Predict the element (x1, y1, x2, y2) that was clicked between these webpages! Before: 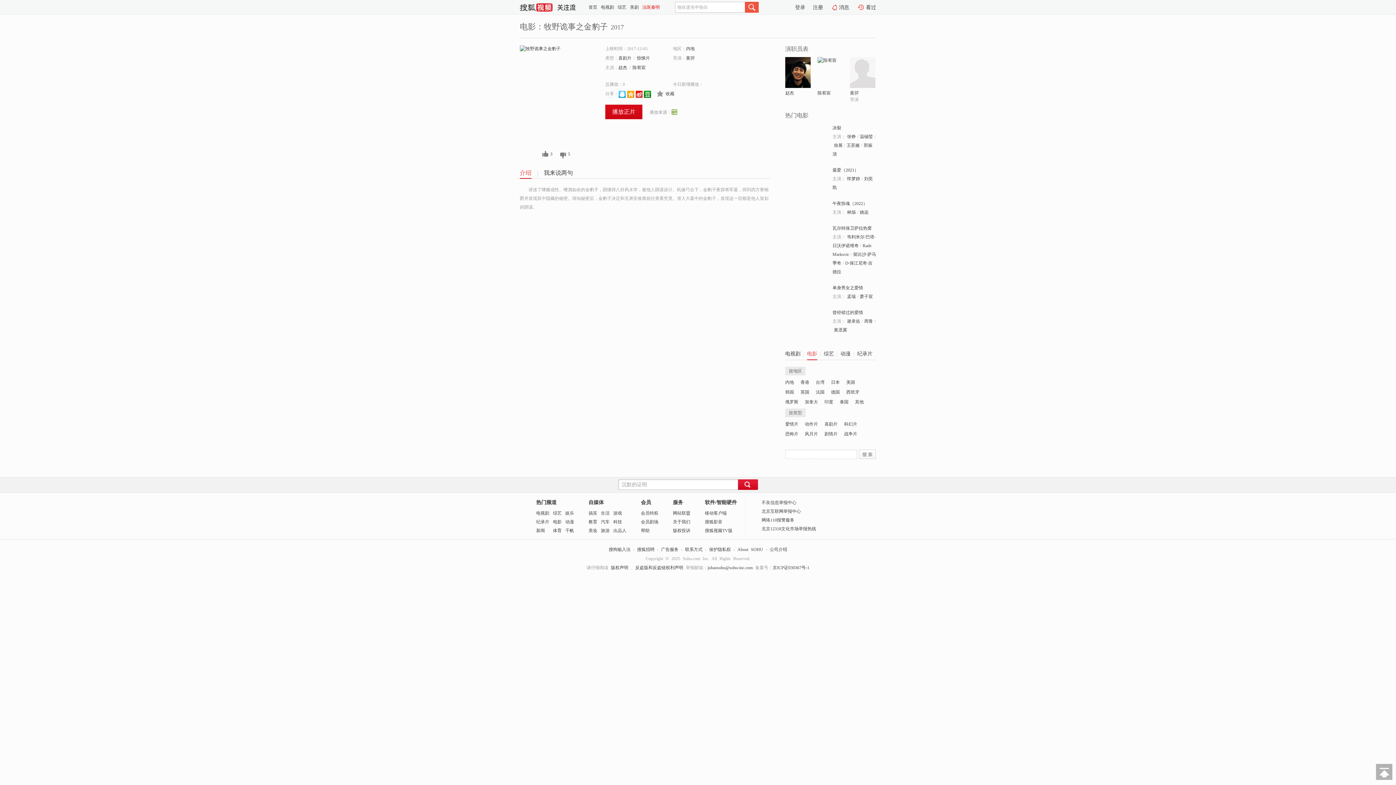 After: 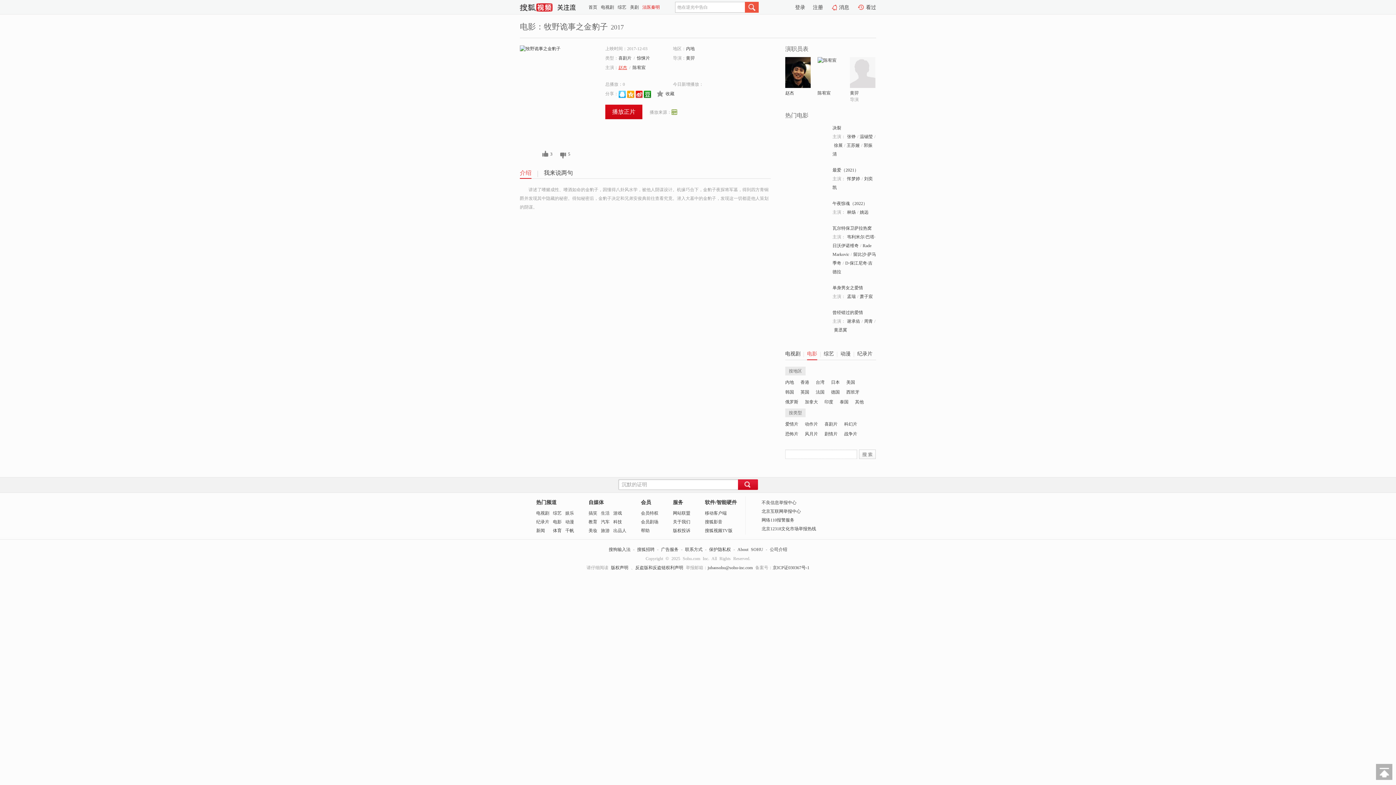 Action: label: 赵杰 bbox: (618, 65, 627, 70)